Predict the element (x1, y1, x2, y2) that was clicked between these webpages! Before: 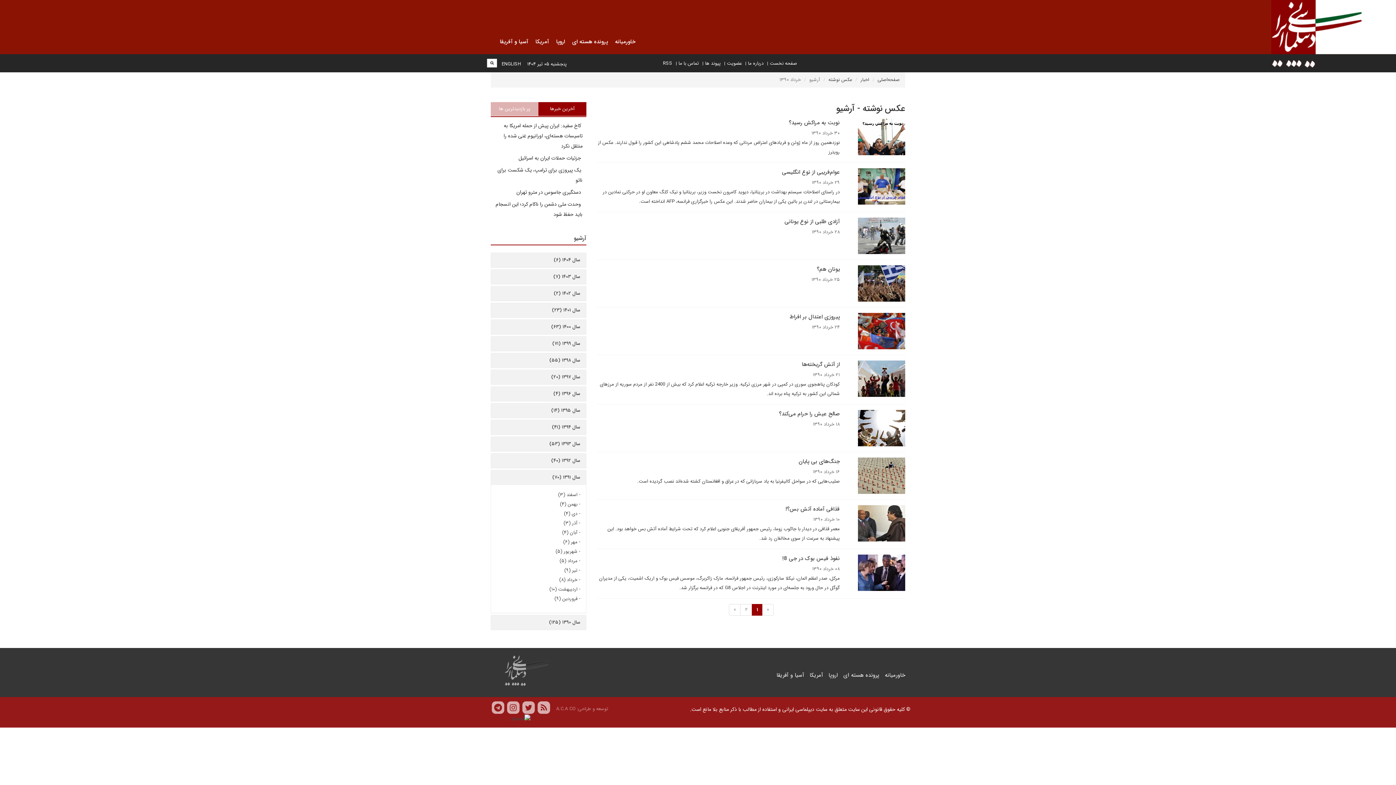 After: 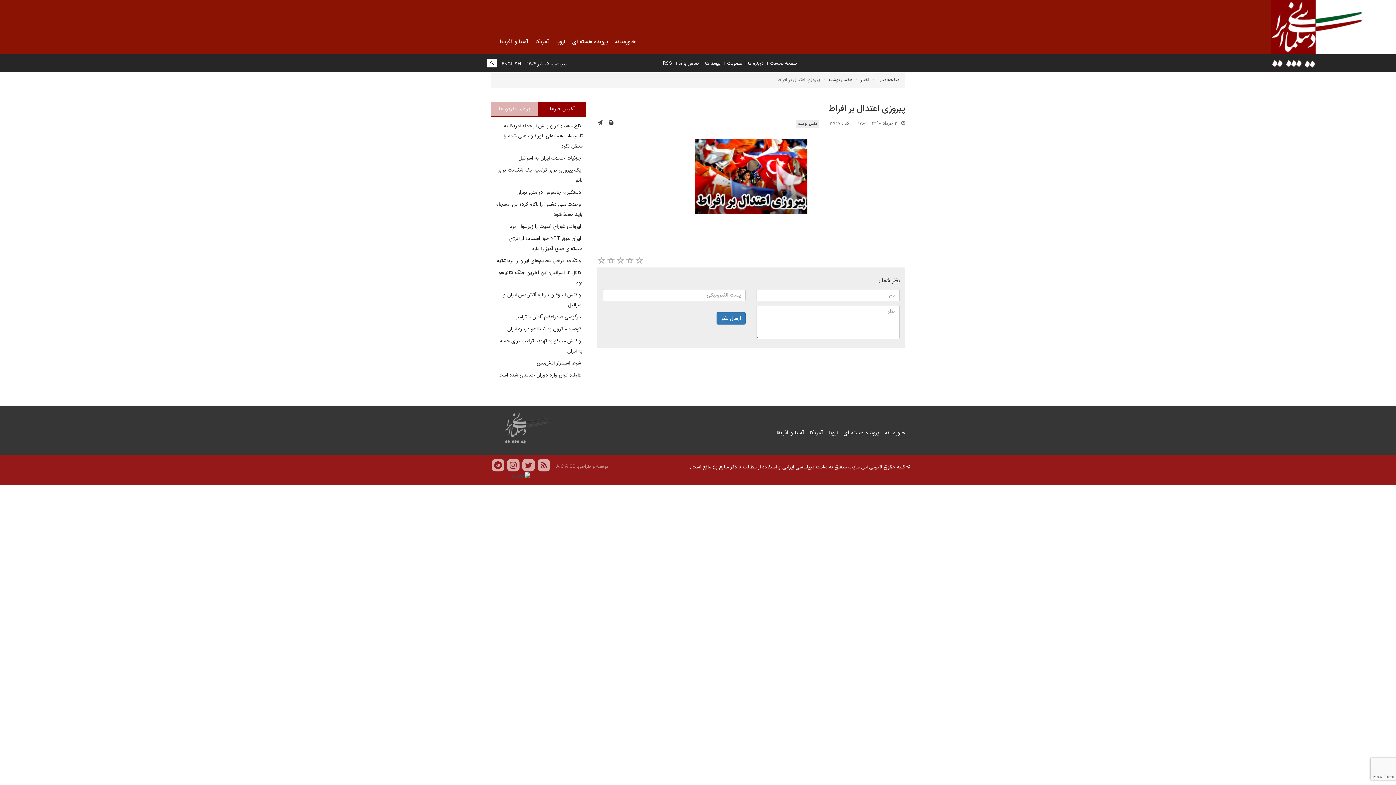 Action: label: پیروزی اعتدال بر افراط bbox: (789, 312, 840, 321)